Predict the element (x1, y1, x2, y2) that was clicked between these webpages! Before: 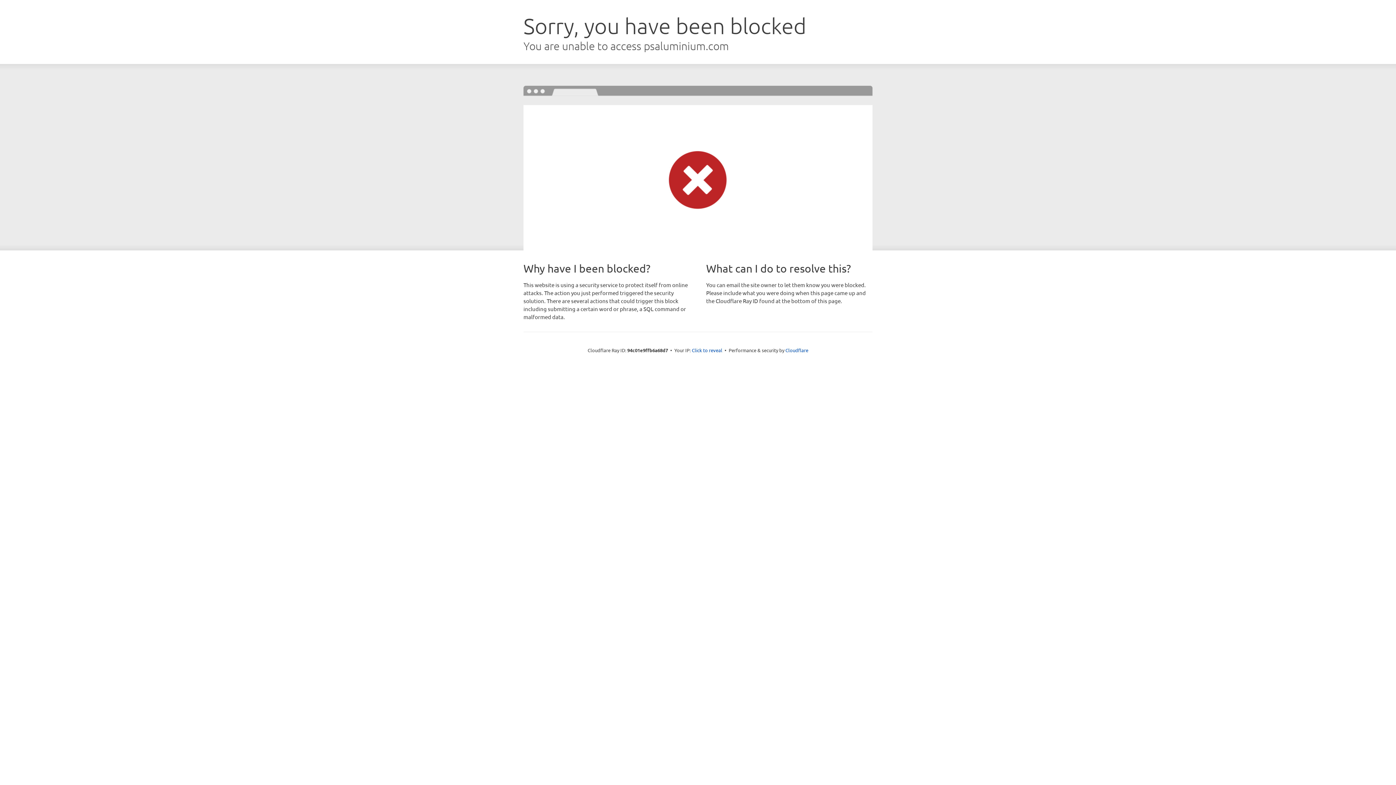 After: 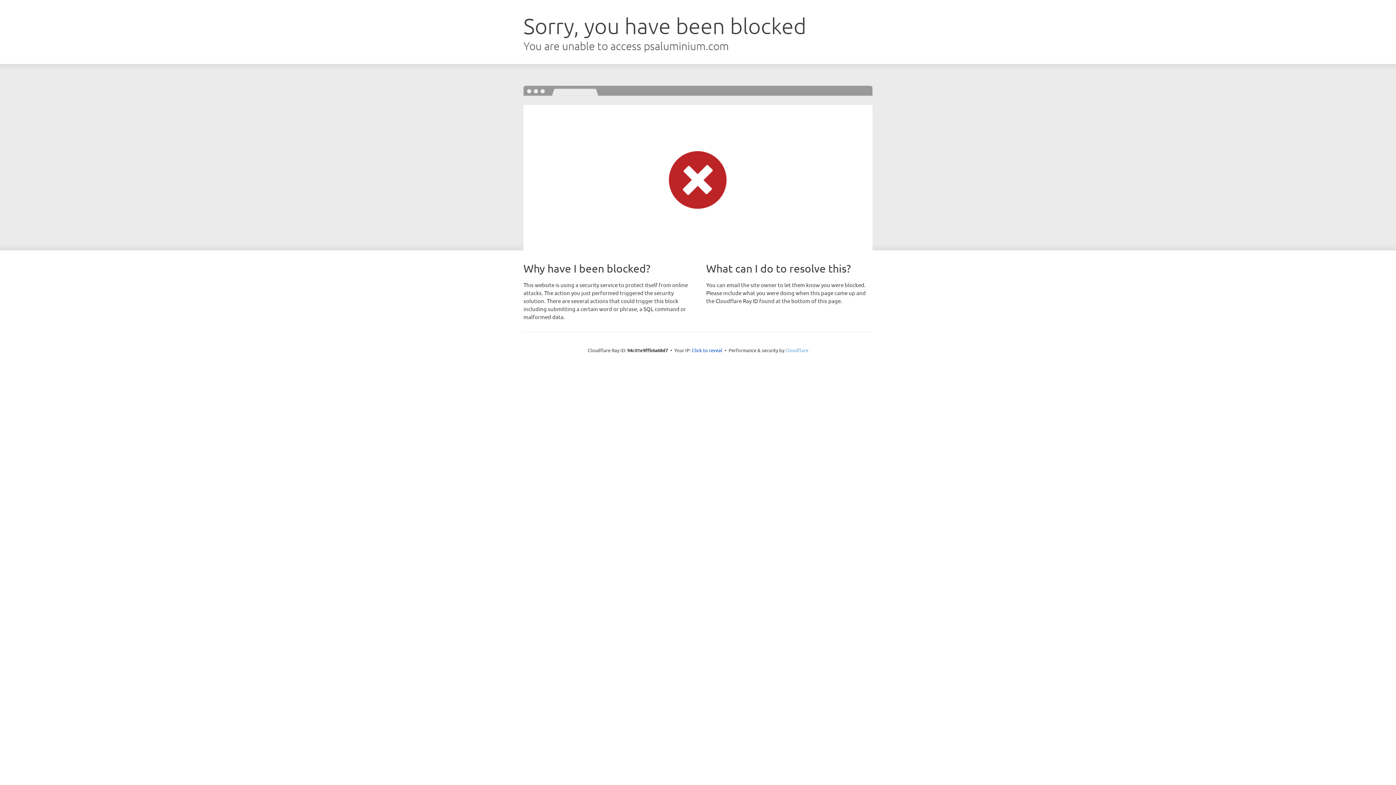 Action: label: Cloudflare bbox: (785, 347, 808, 353)